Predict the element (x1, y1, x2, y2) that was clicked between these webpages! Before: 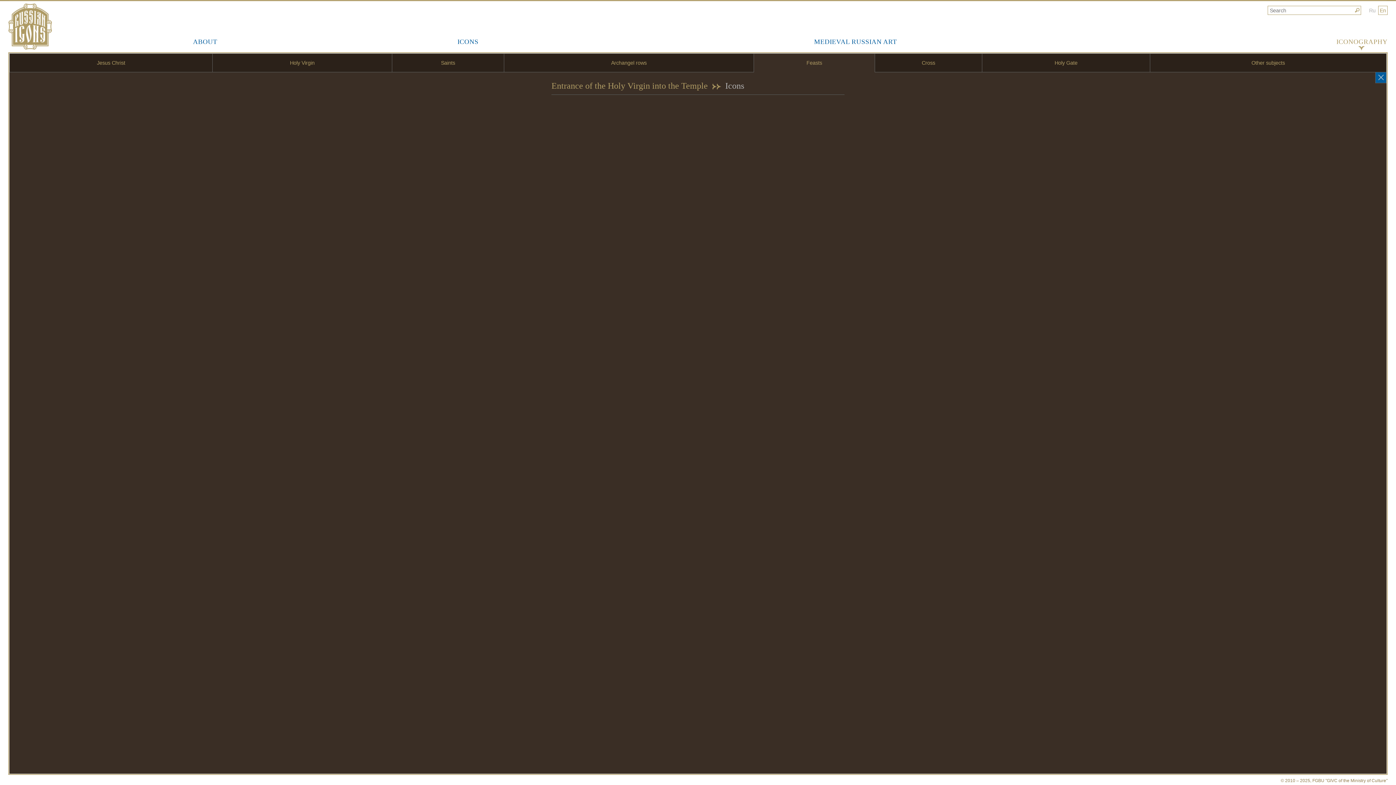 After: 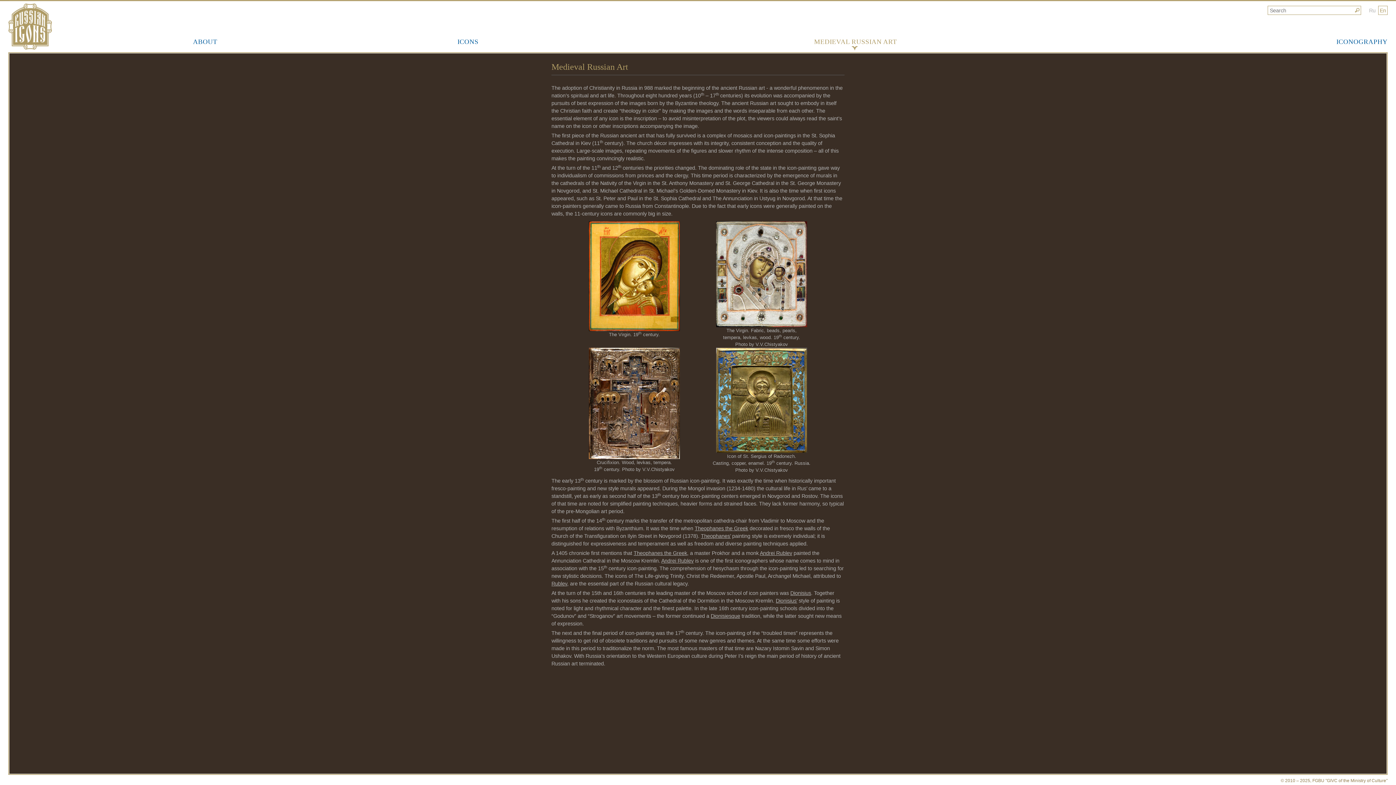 Action: bbox: (599, 30, 1112, 52) label: MEDIEVAL RUSSIAN ART